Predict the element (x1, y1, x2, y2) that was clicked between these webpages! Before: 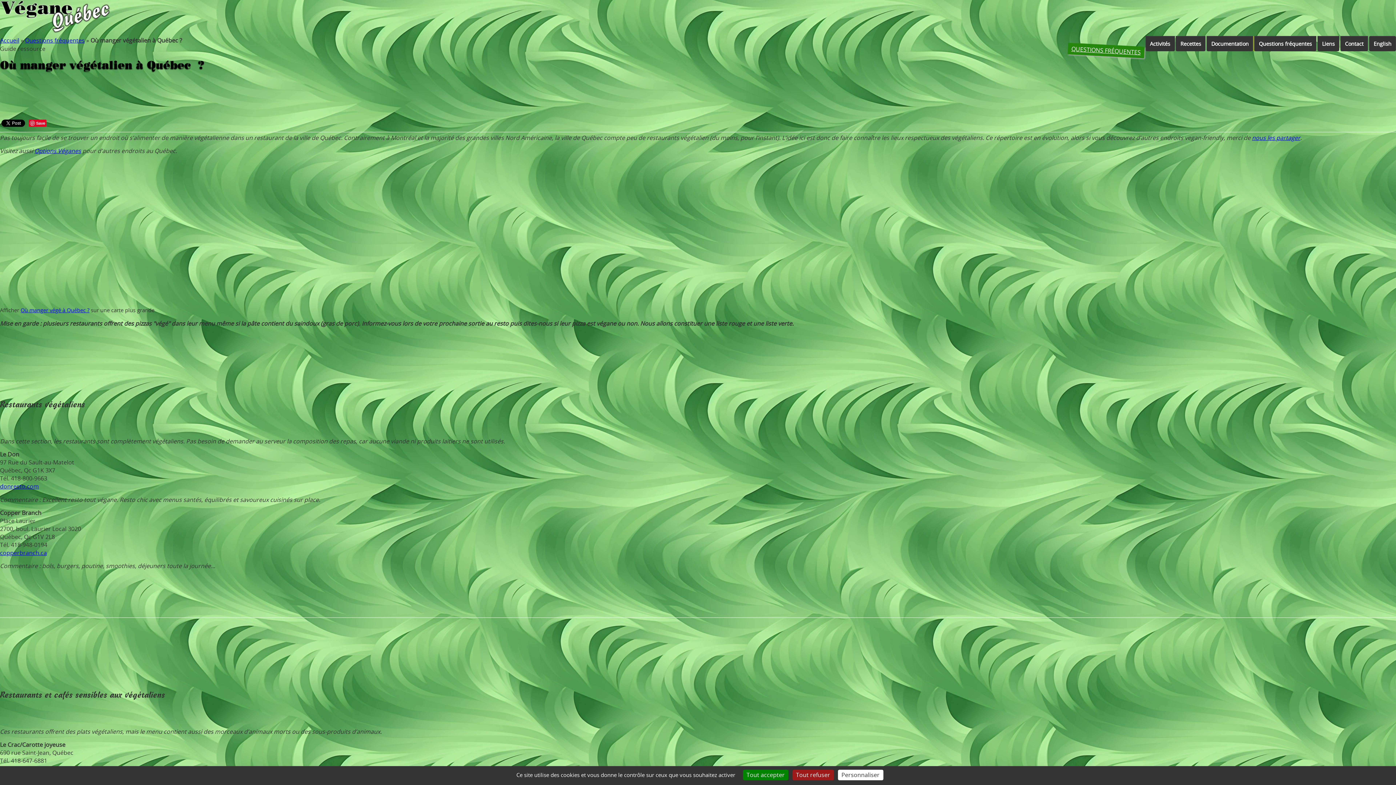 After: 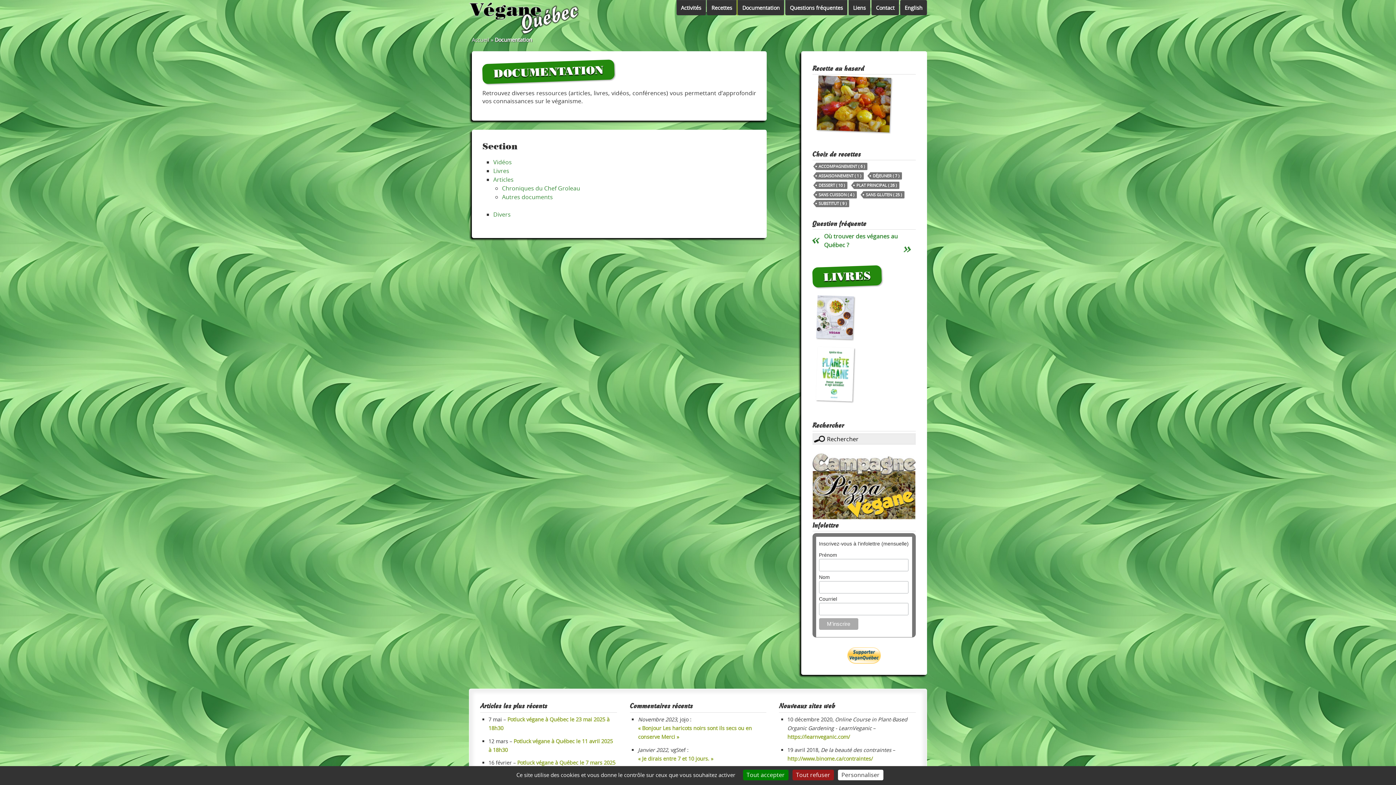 Action: label: Documentation bbox: (1207, 36, 1253, 51)